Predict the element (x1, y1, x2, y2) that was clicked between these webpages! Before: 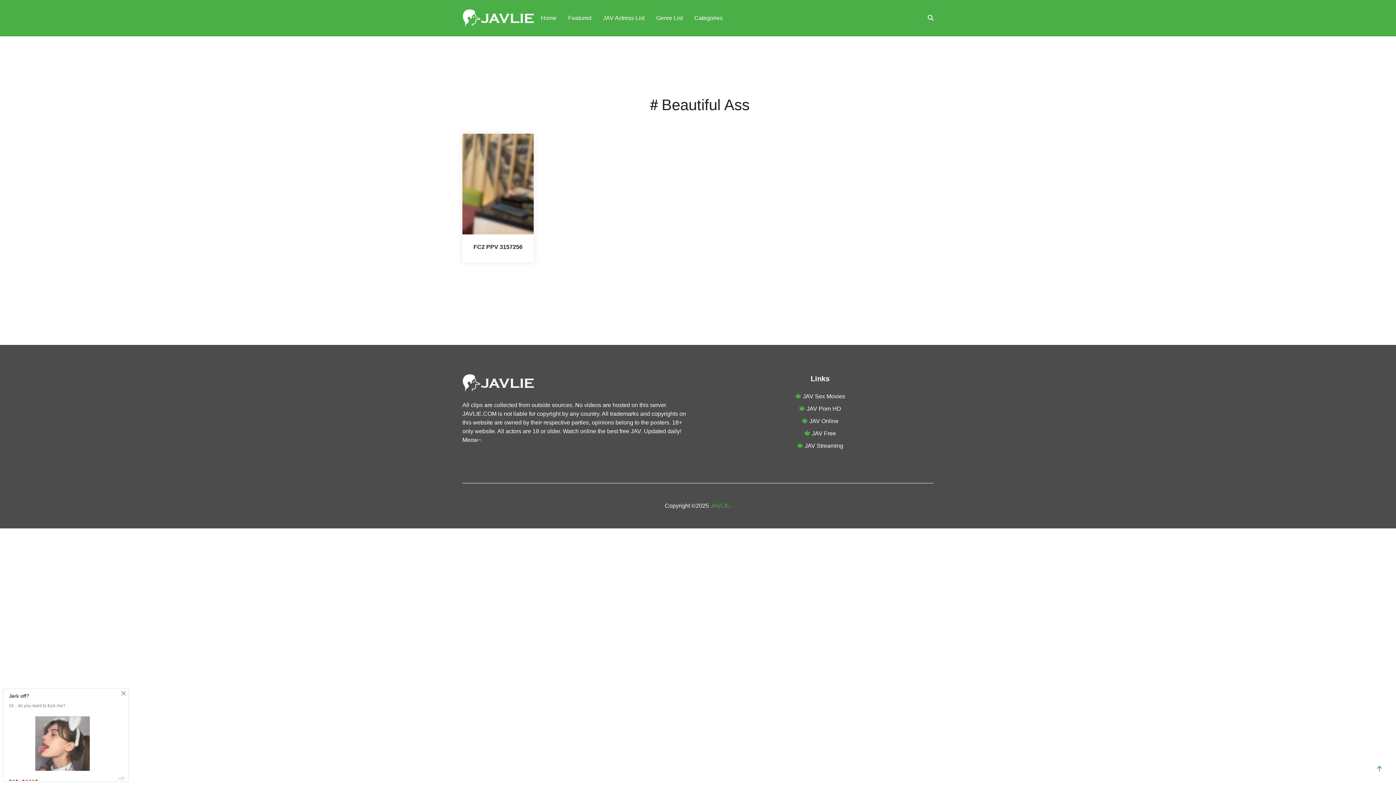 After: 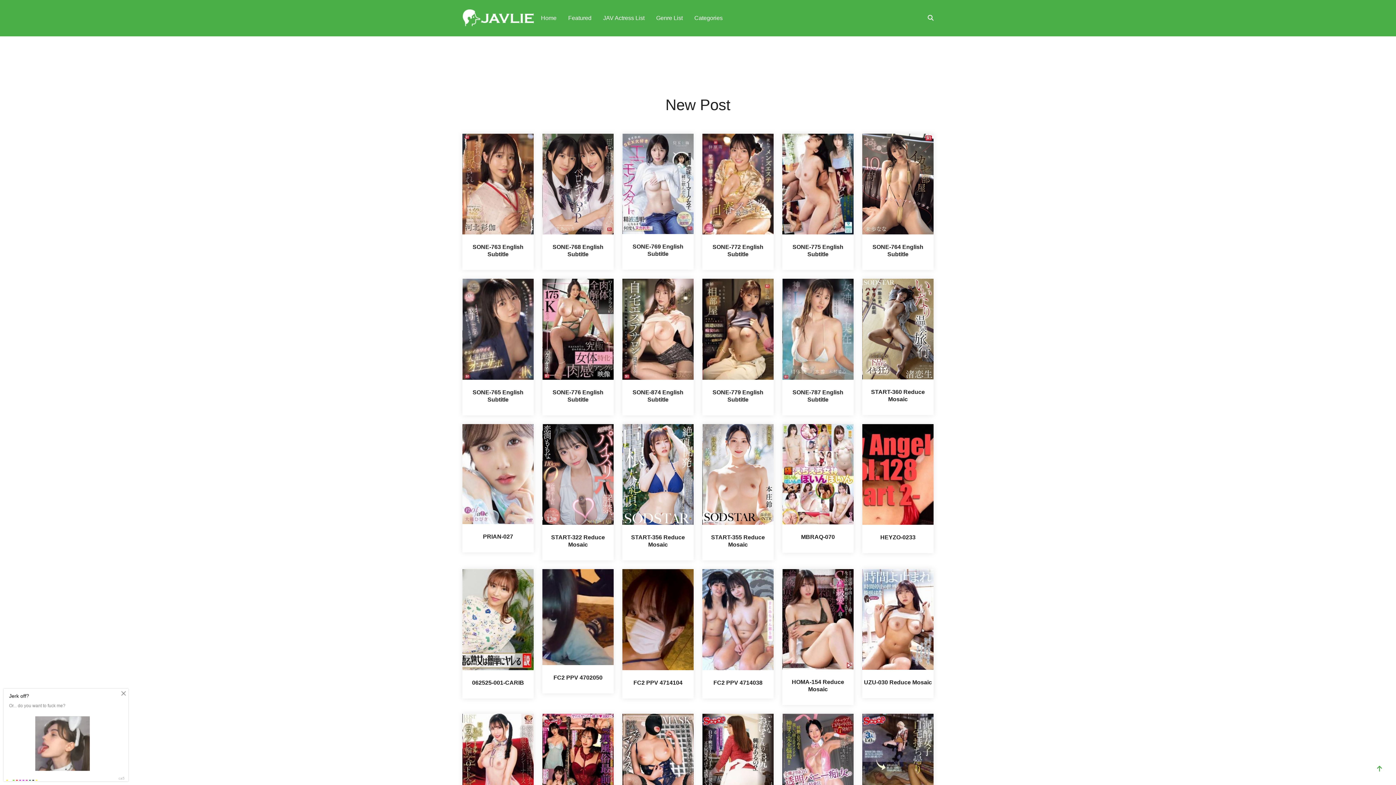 Action: bbox: (710, 503, 729, 509) label: JAVLIE